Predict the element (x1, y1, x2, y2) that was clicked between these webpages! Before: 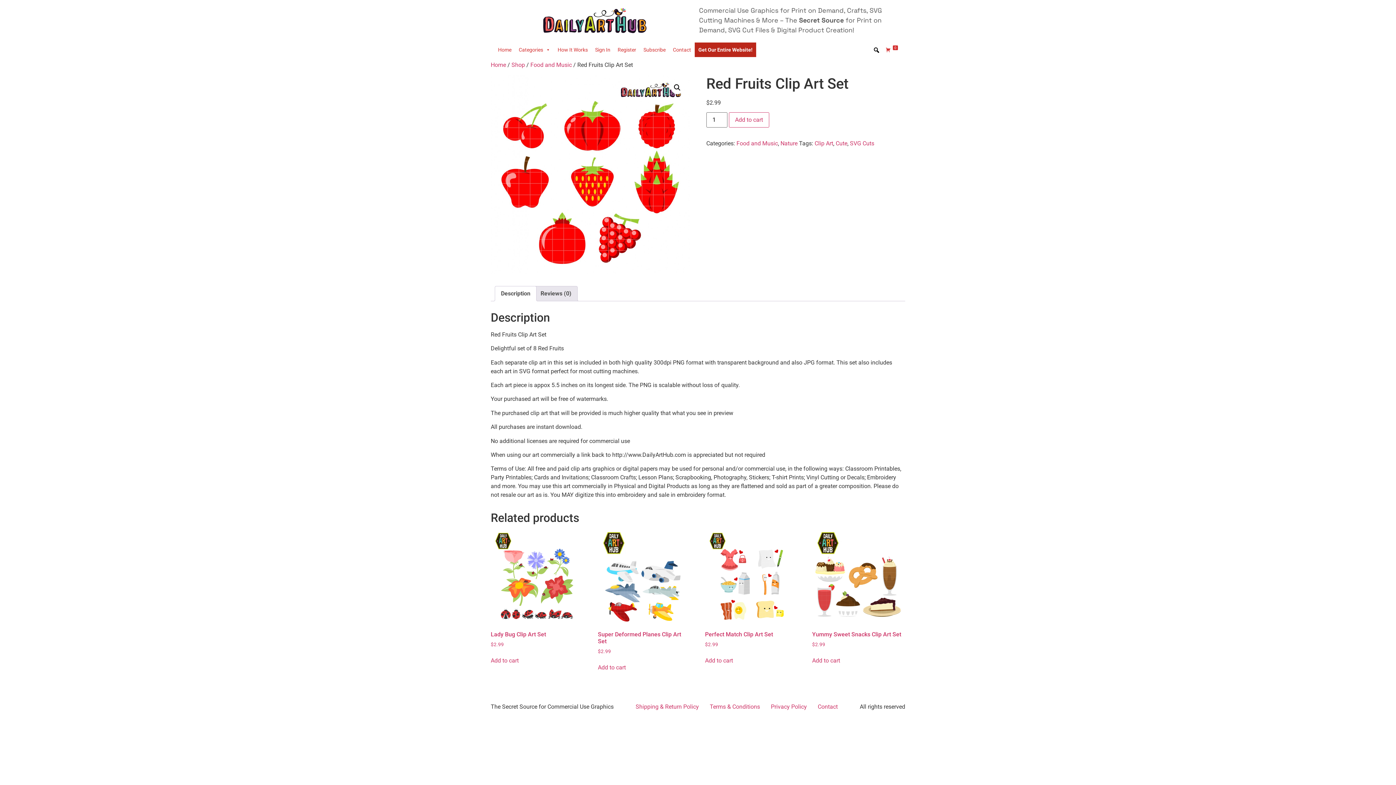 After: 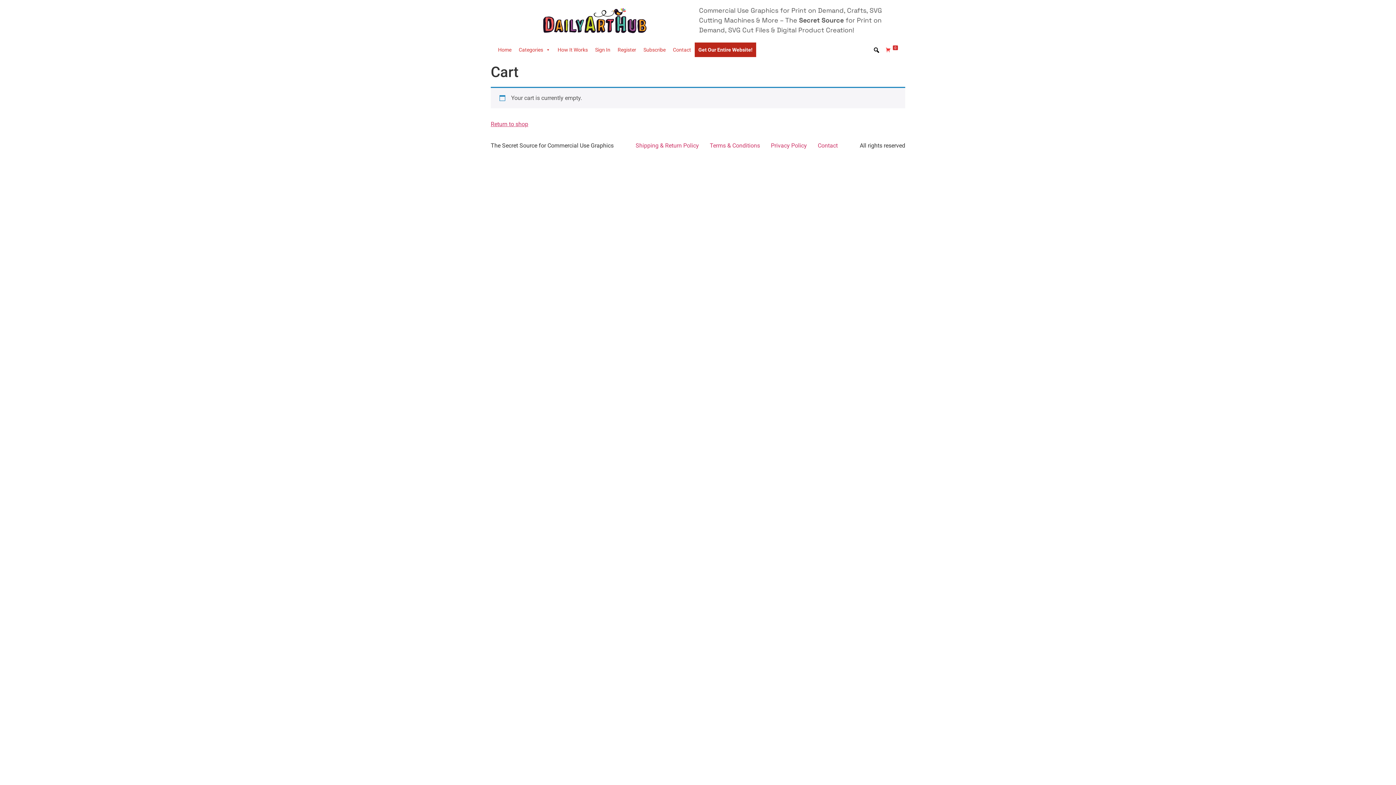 Action: bbox: (882, 42, 901, 56) label: Cart